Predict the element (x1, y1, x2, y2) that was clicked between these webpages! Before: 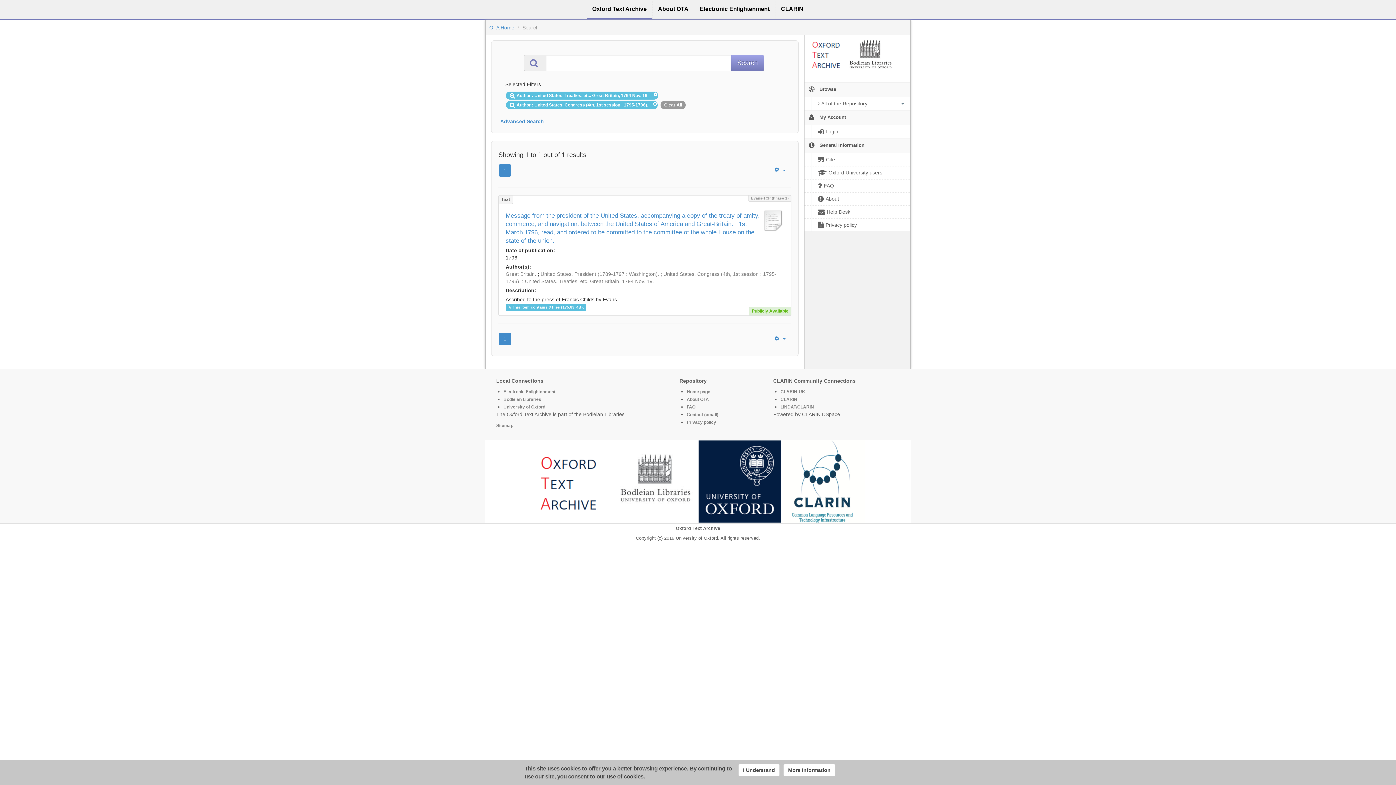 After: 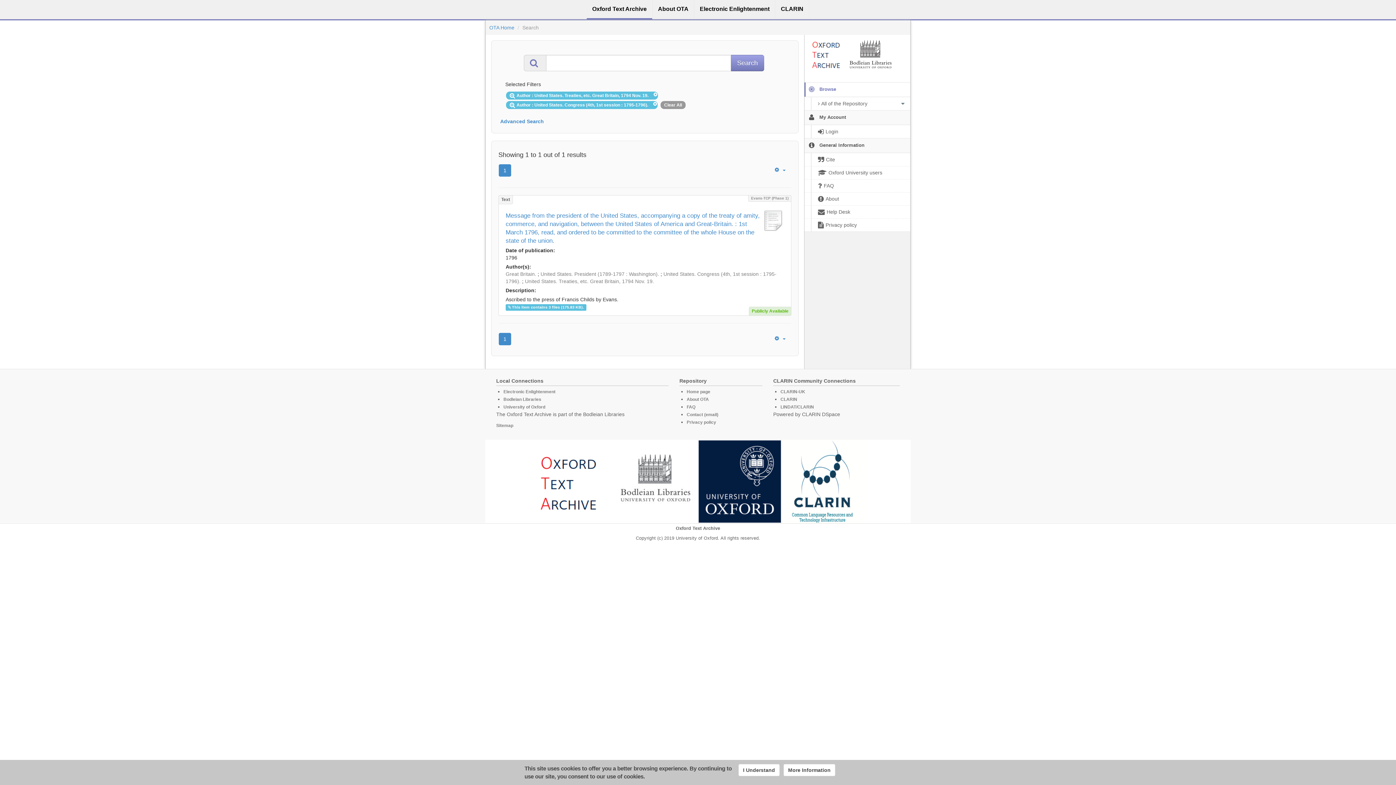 Action: label:   Browse bbox: (804, 82, 910, 96)